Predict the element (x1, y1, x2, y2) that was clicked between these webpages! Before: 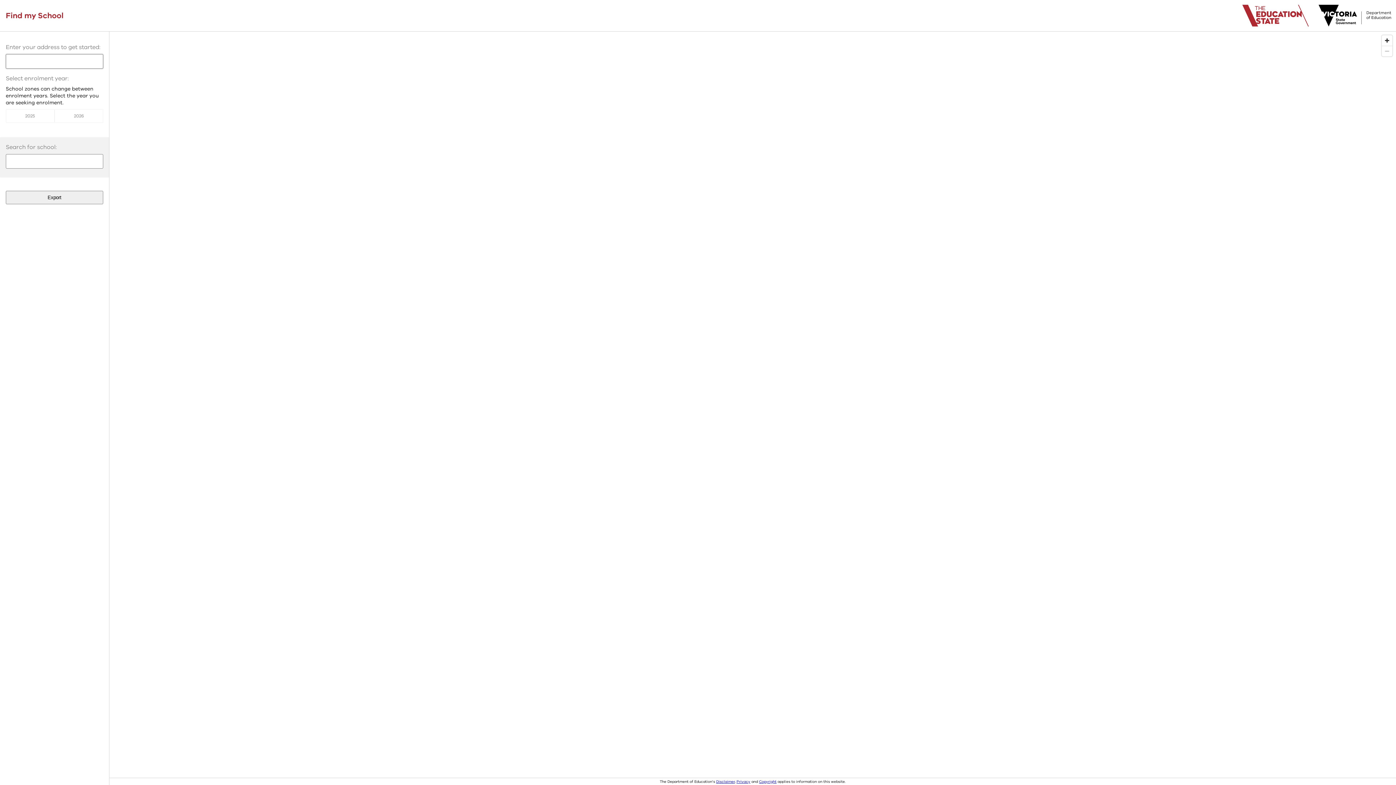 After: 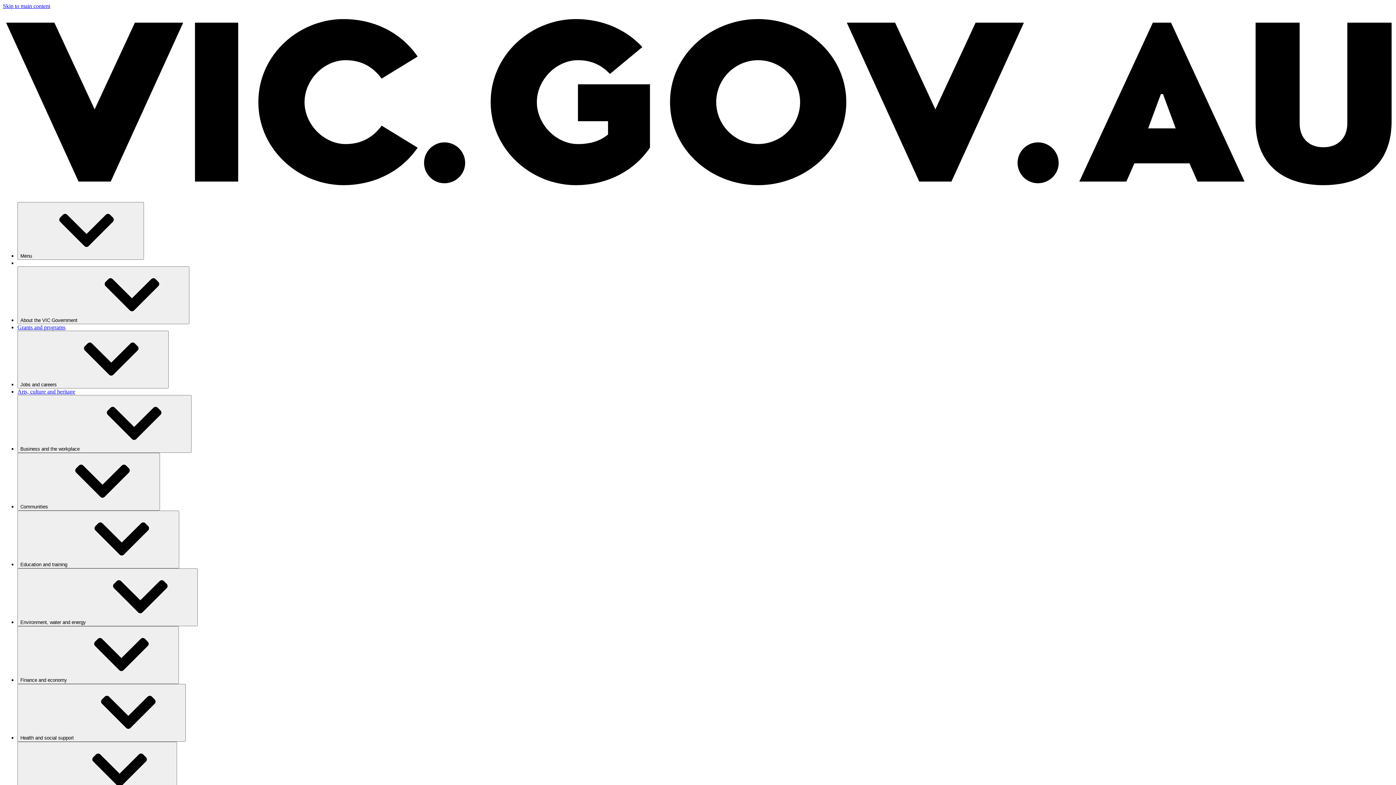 Action: label: Copyright bbox: (759, 779, 776, 784)